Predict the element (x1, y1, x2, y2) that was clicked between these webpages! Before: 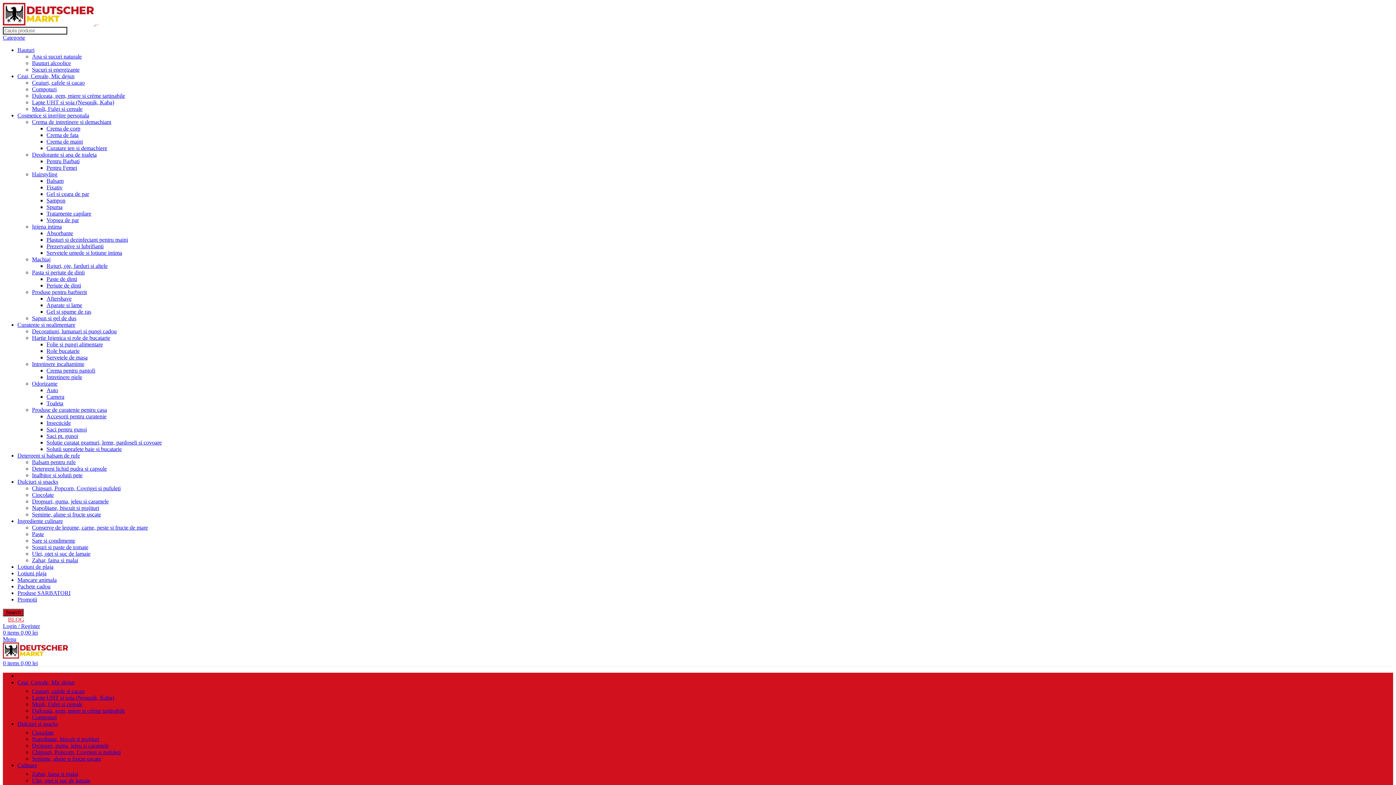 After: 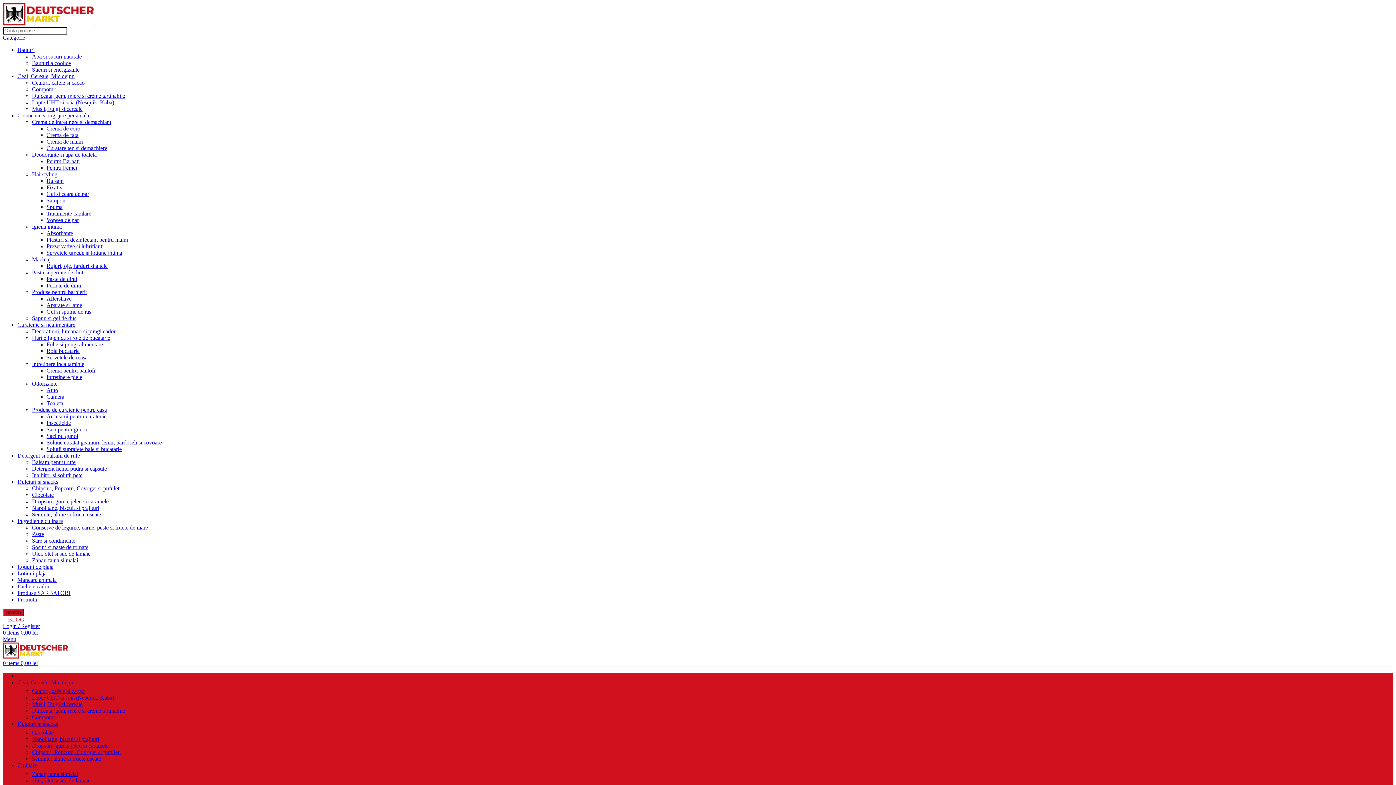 Action: label: Ingrediente culinare bbox: (17, 518, 62, 524)